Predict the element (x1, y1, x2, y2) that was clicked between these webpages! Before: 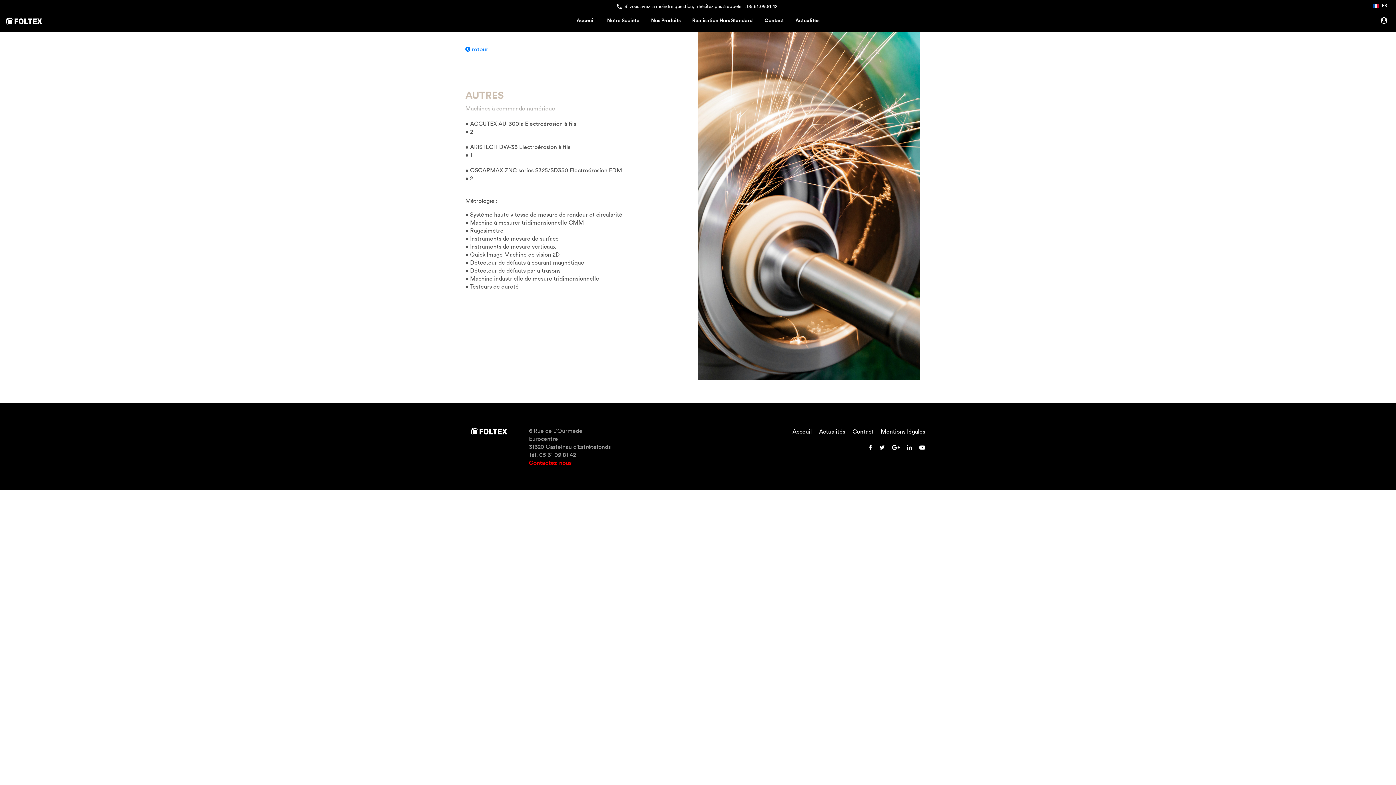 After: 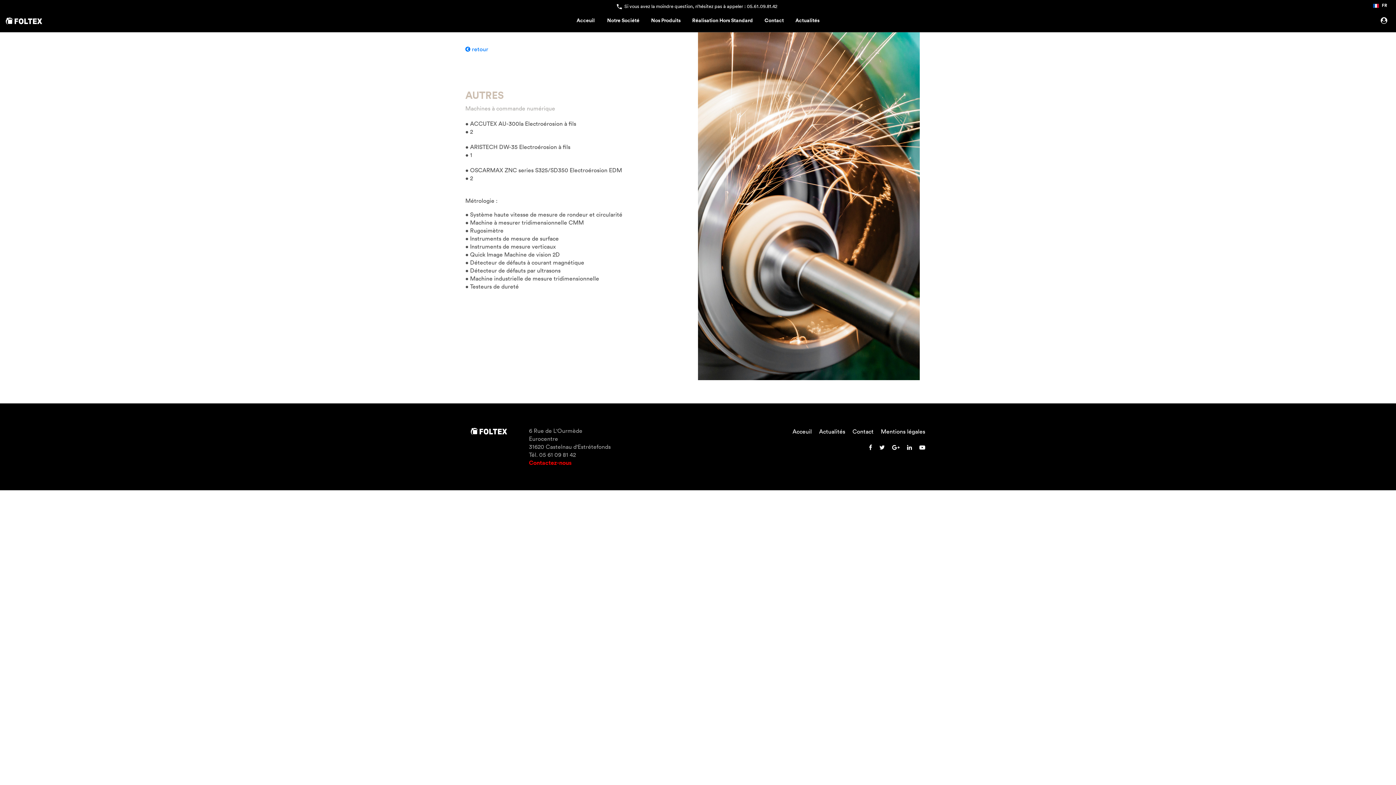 Action: bbox: (919, 444, 925, 451)